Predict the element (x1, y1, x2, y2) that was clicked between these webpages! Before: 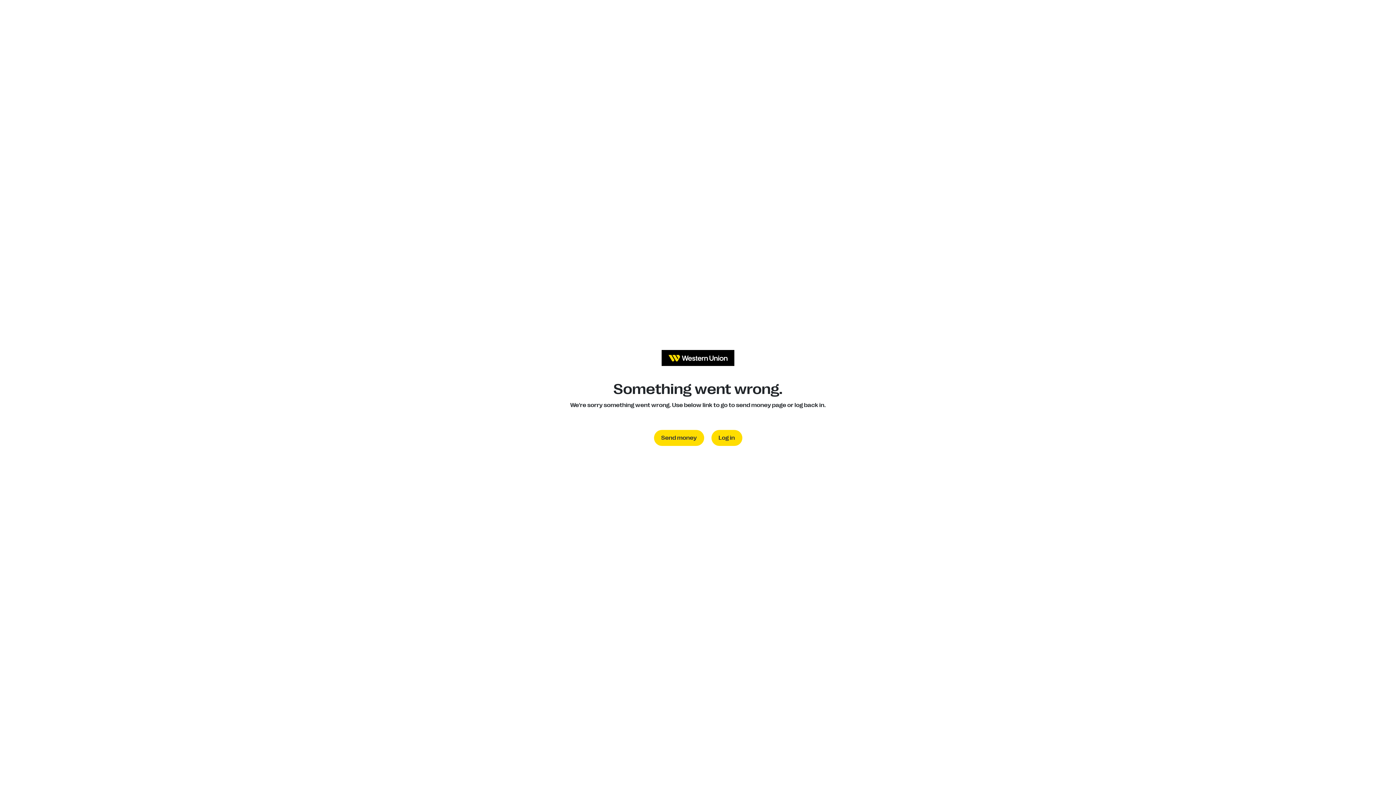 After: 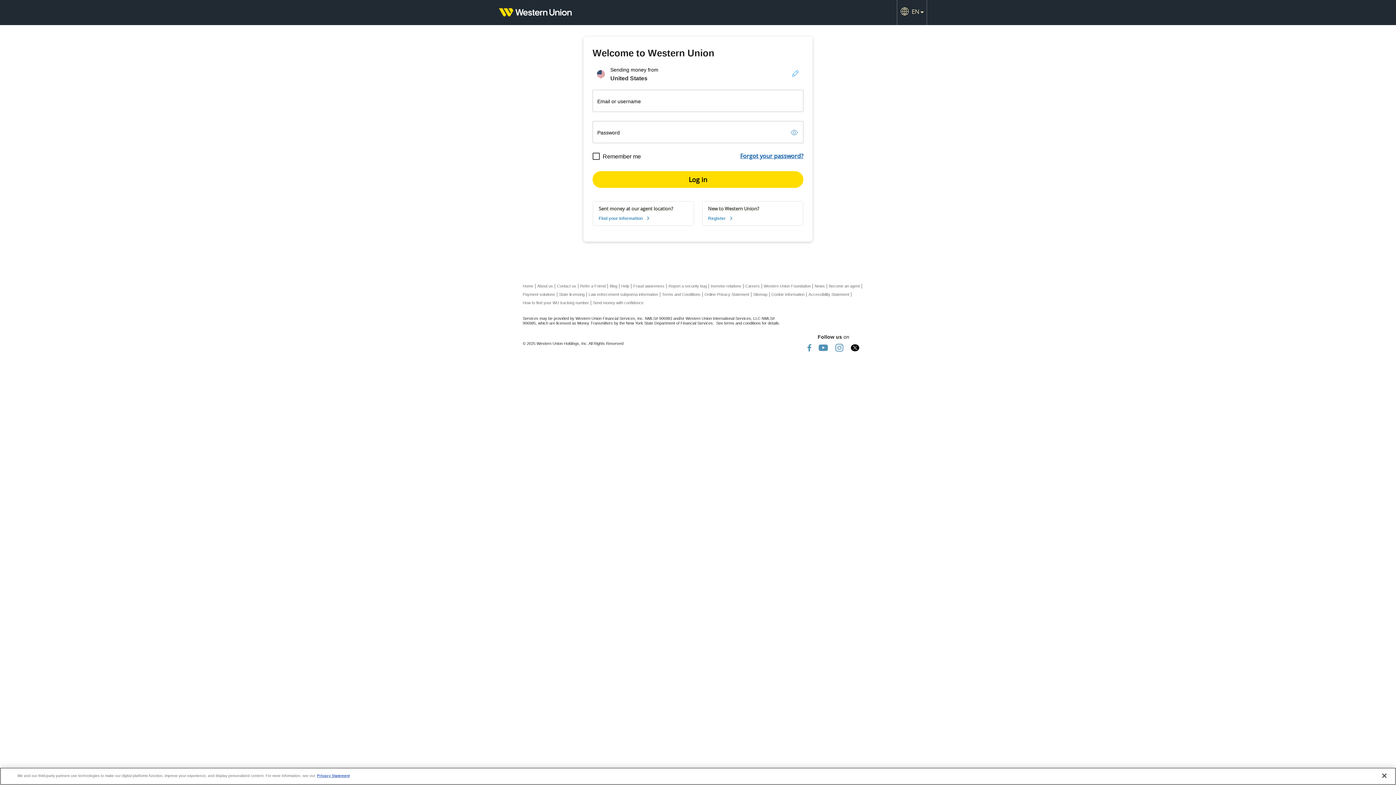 Action: label: Log in bbox: (711, 430, 742, 446)